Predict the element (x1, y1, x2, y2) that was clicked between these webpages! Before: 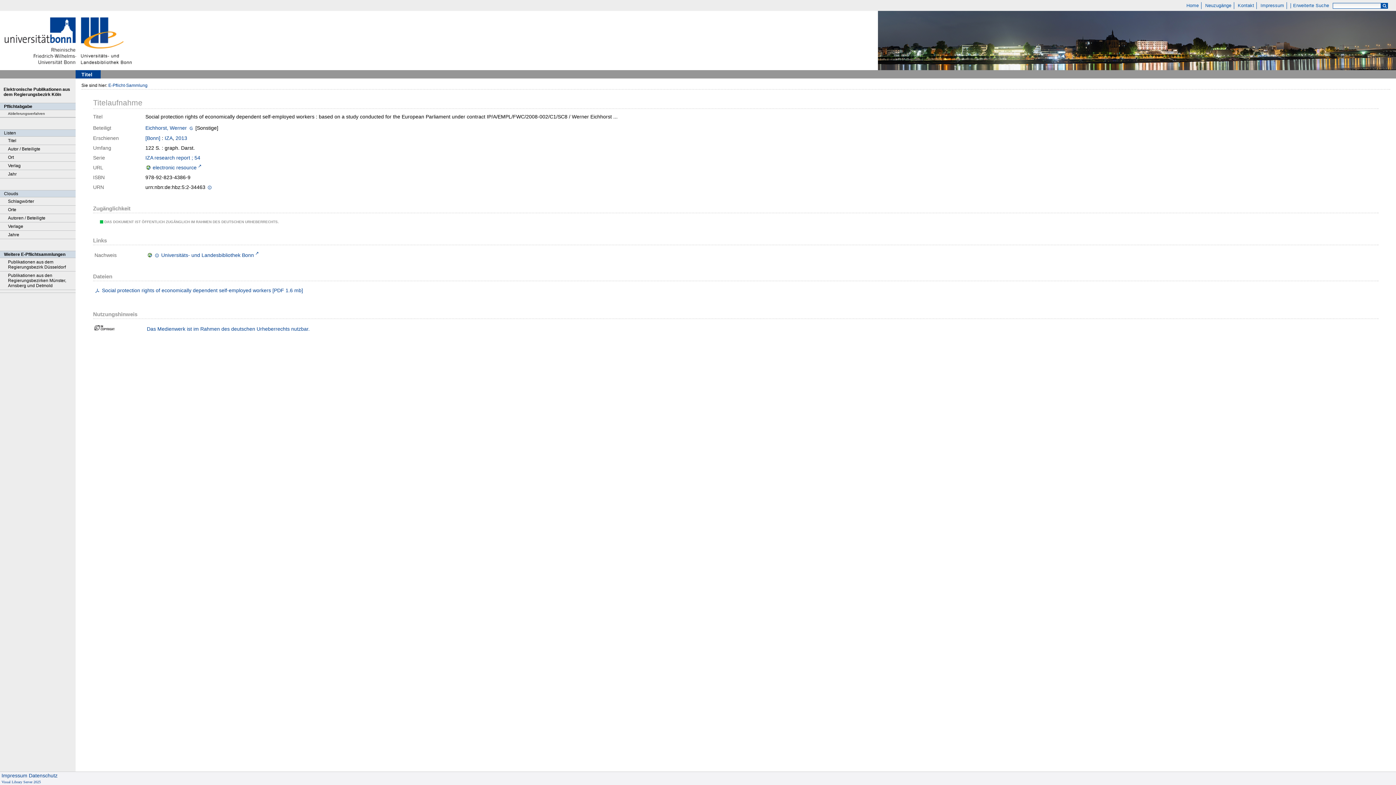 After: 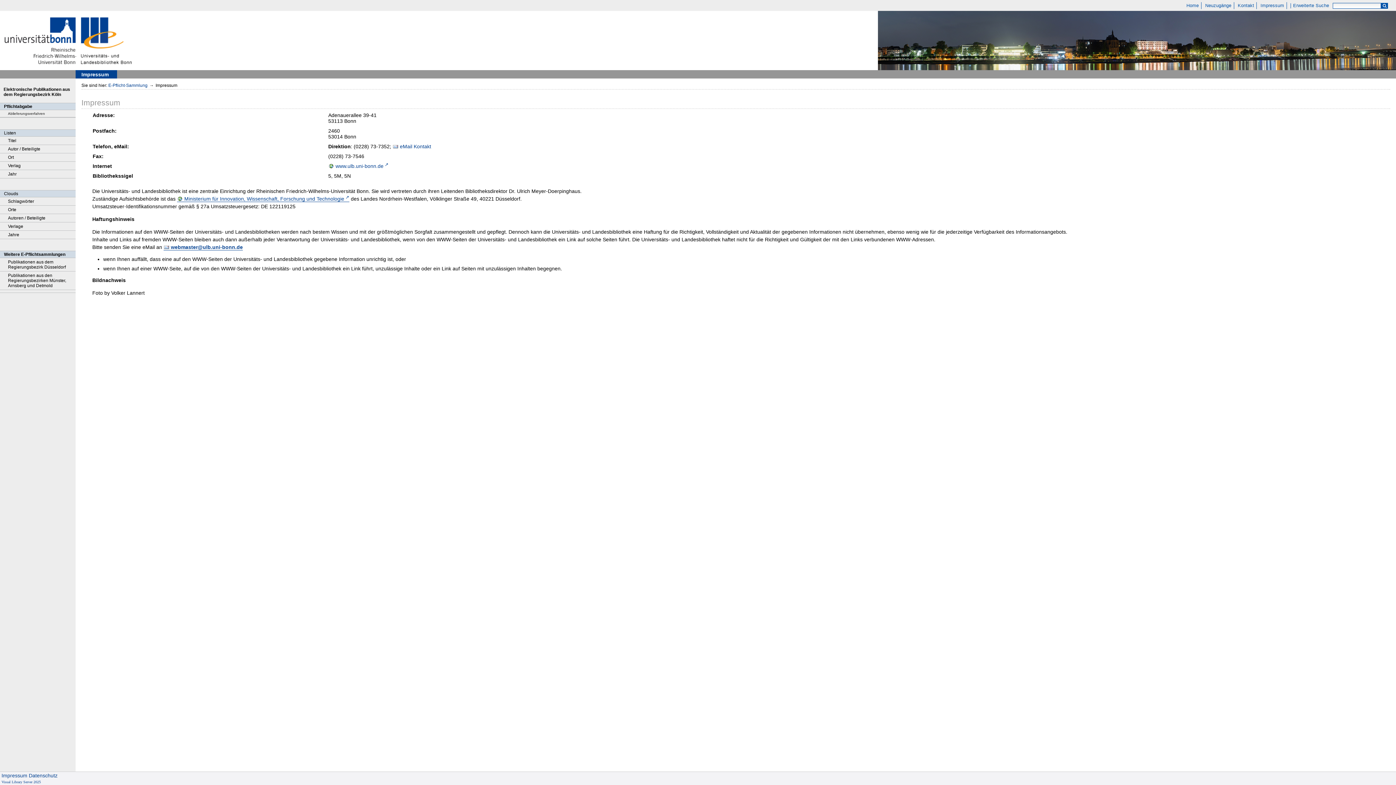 Action: label: Impressum bbox: (1, 773, 27, 778)